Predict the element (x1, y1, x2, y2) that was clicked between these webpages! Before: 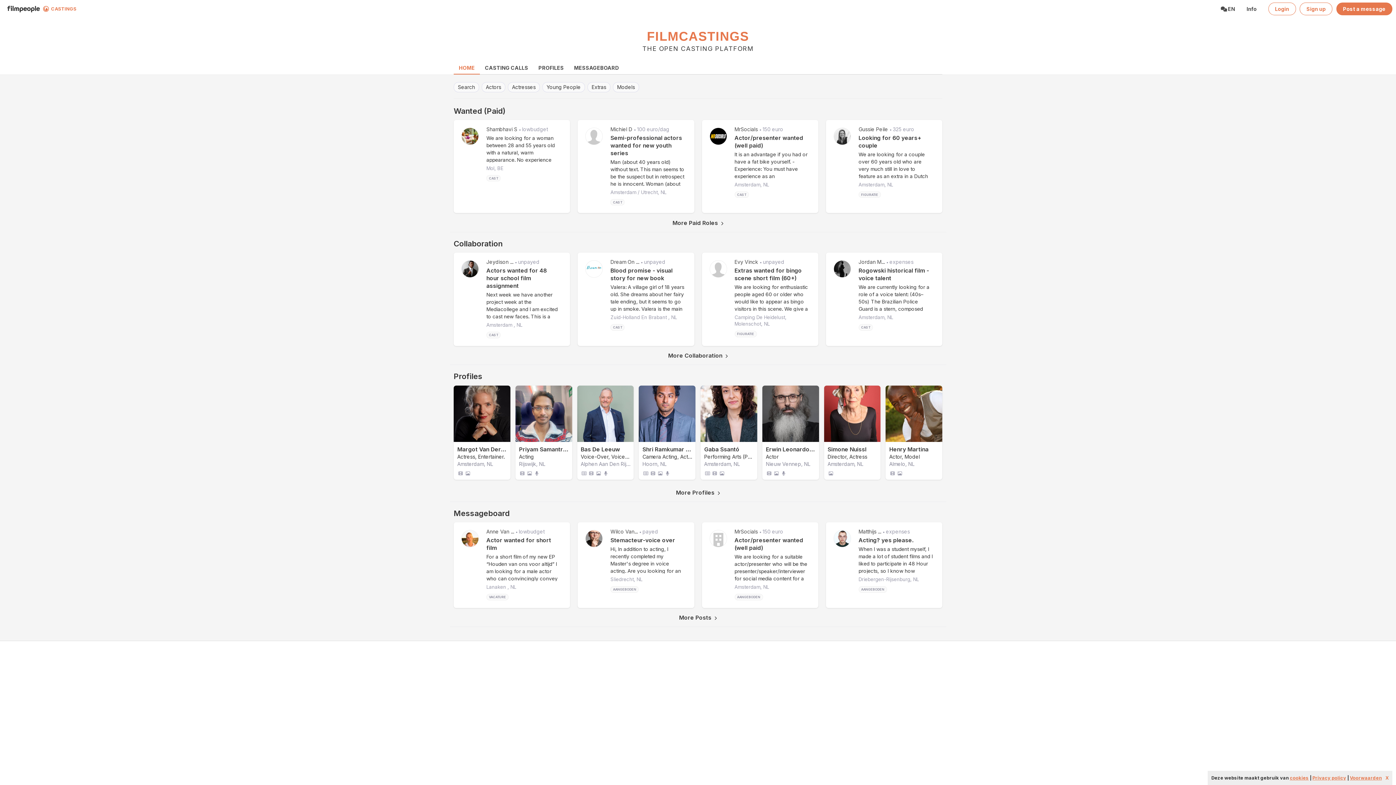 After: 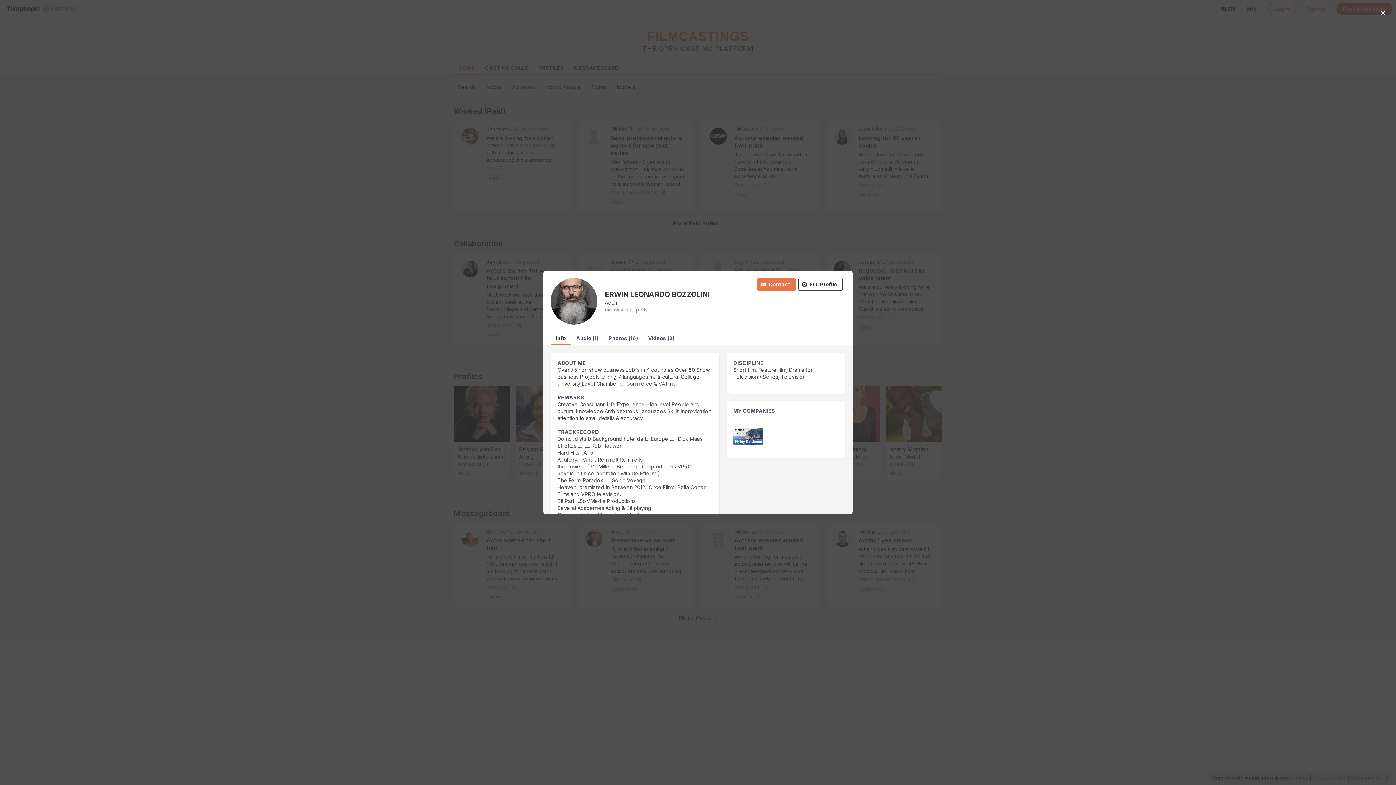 Action: bbox: (766, 453, 815, 460) label: Actor